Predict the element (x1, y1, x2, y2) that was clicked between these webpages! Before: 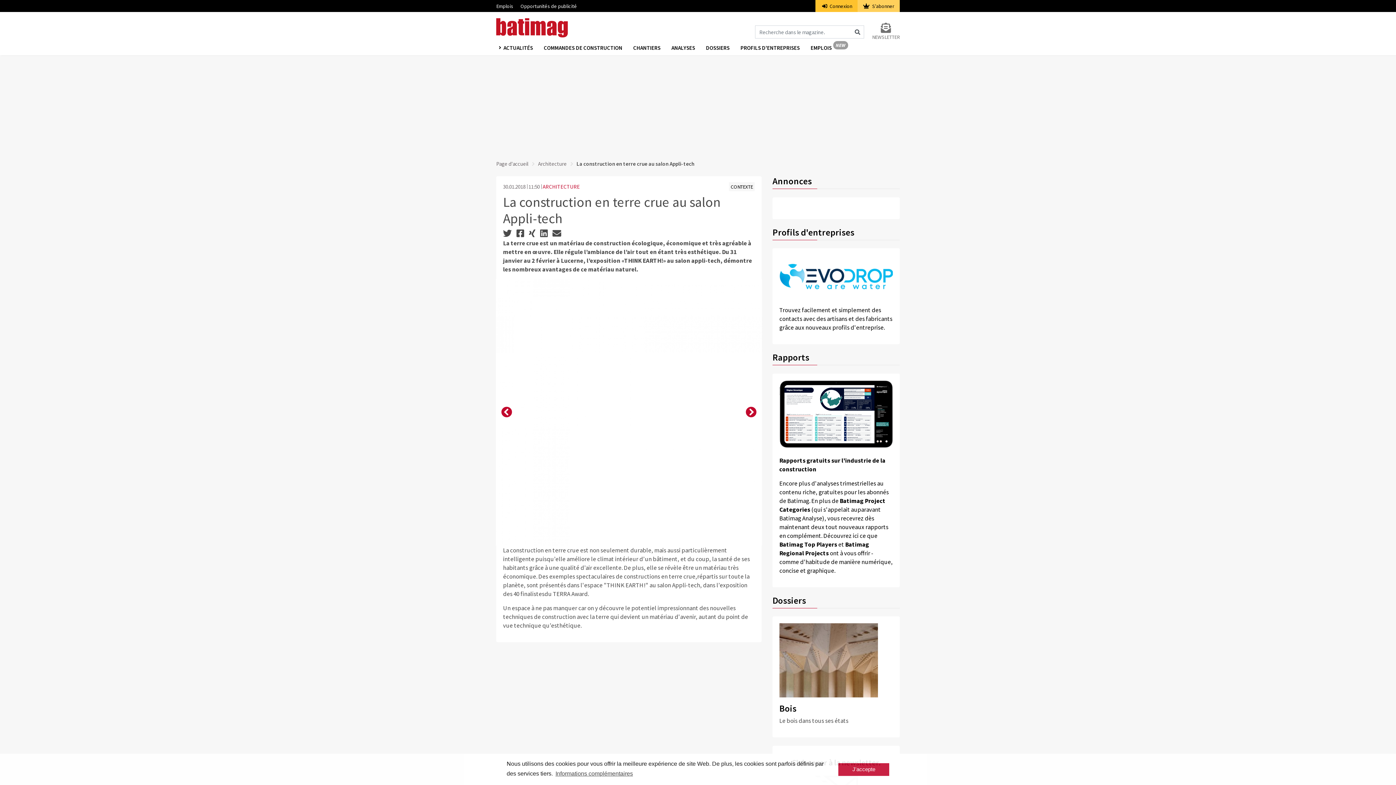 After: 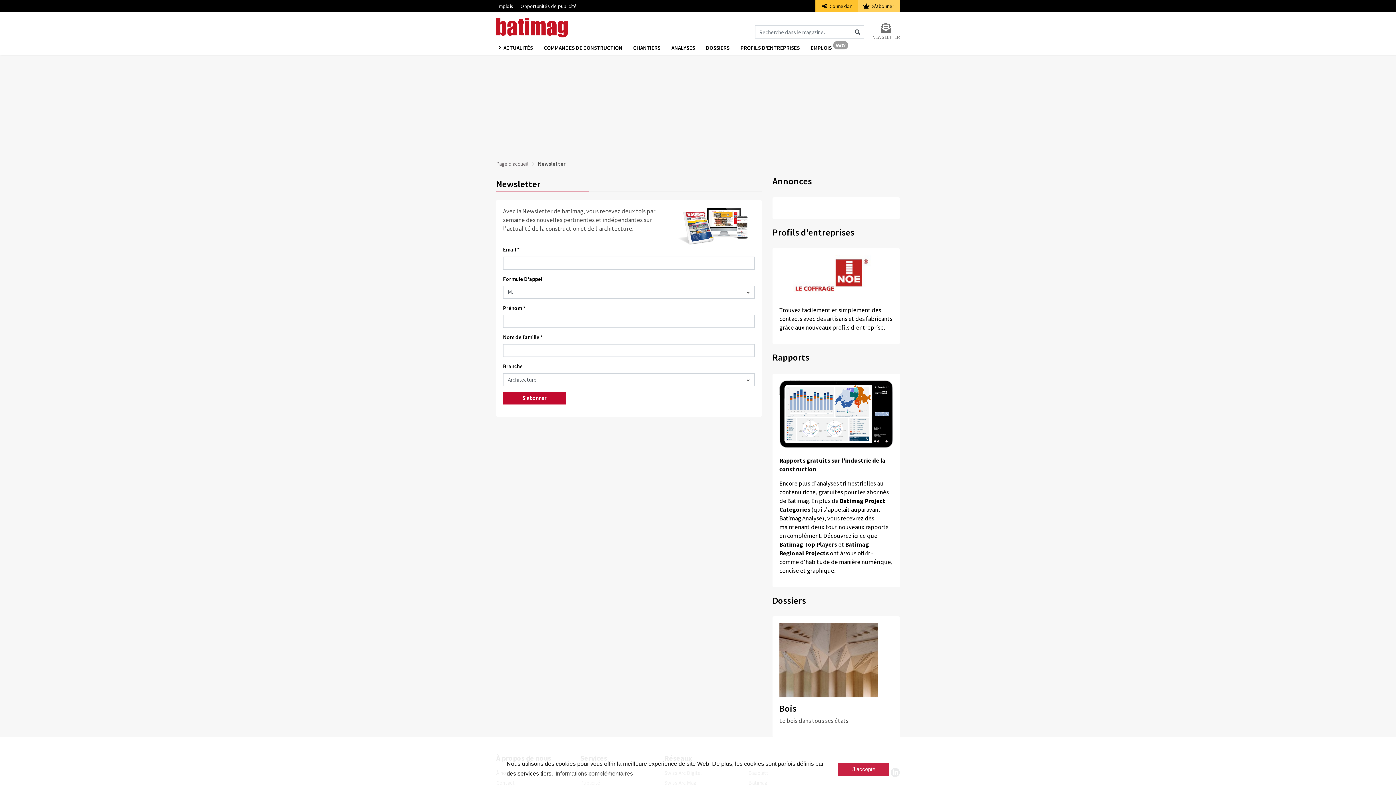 Action: label: NEWSLETTER bbox: (872, 22, 900, 41)